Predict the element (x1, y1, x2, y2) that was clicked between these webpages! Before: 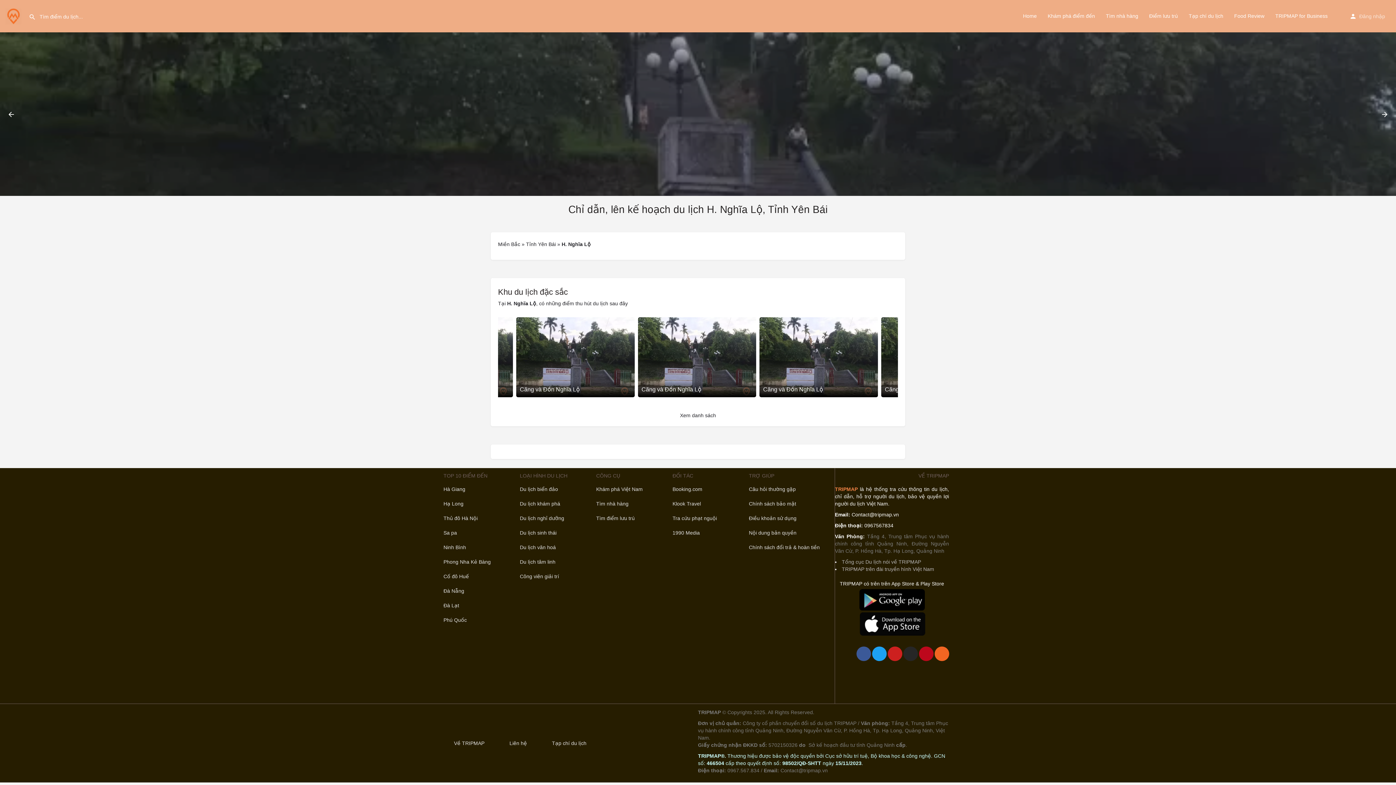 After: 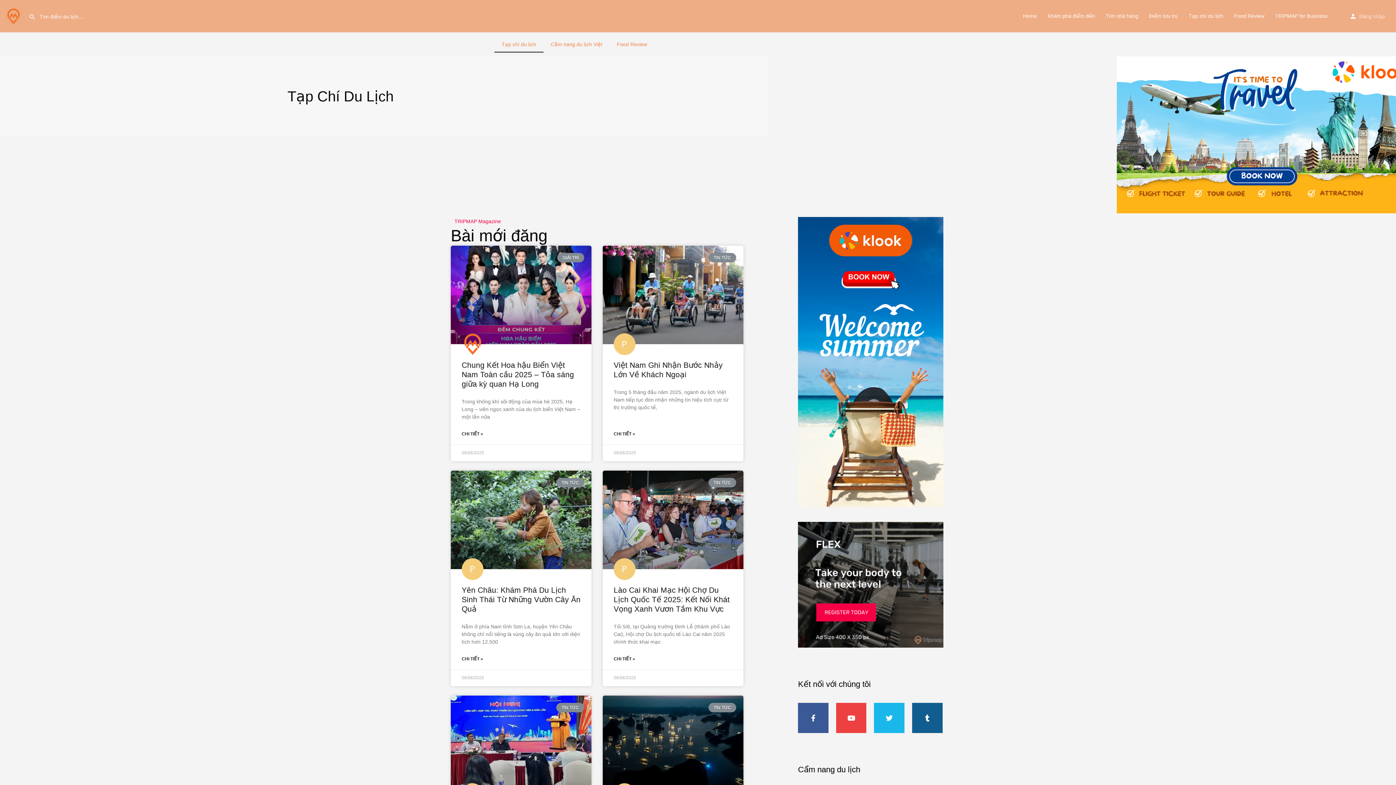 Action: bbox: (541, 740, 586, 747) label: Tạp chí du lịch